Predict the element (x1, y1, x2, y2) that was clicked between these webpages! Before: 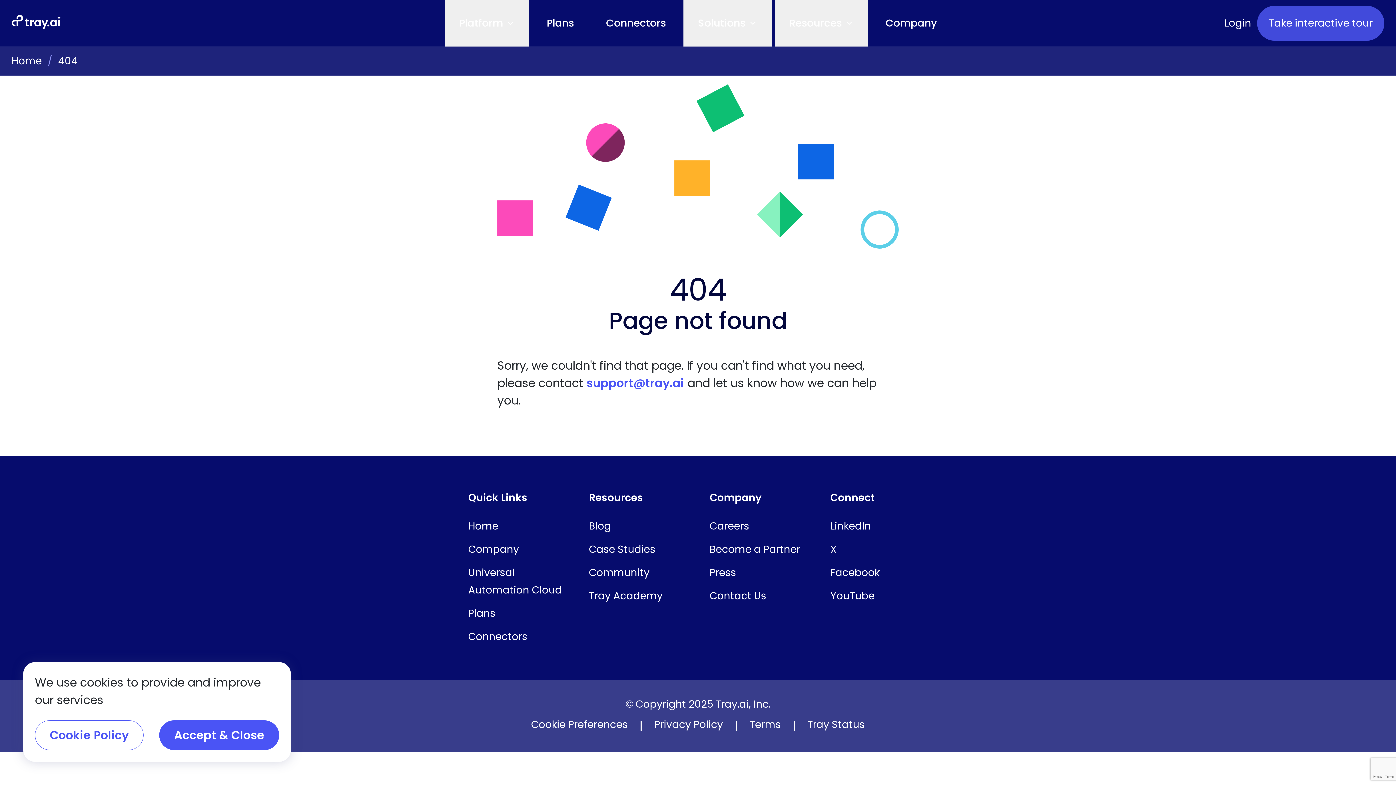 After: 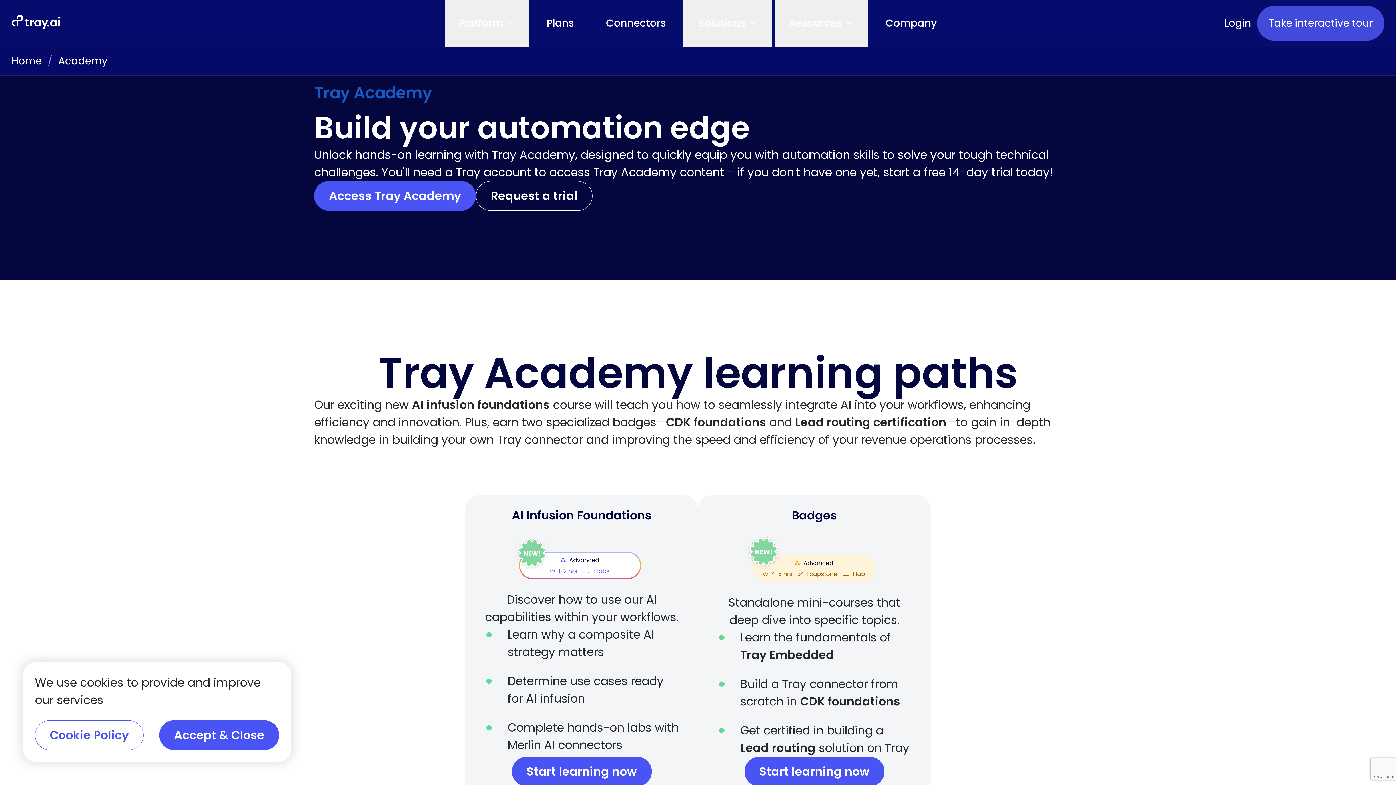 Action: bbox: (589, 589, 662, 603) label: Tray Academy